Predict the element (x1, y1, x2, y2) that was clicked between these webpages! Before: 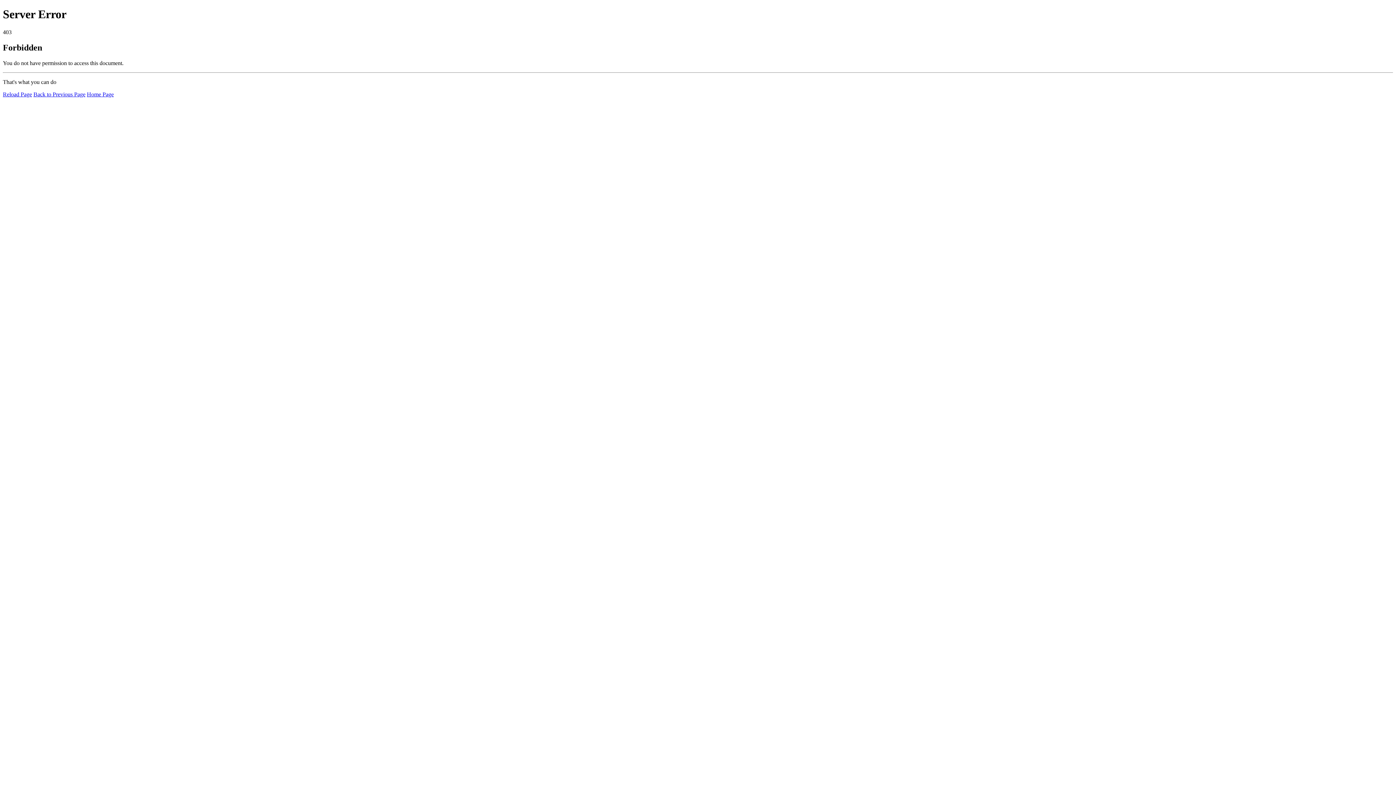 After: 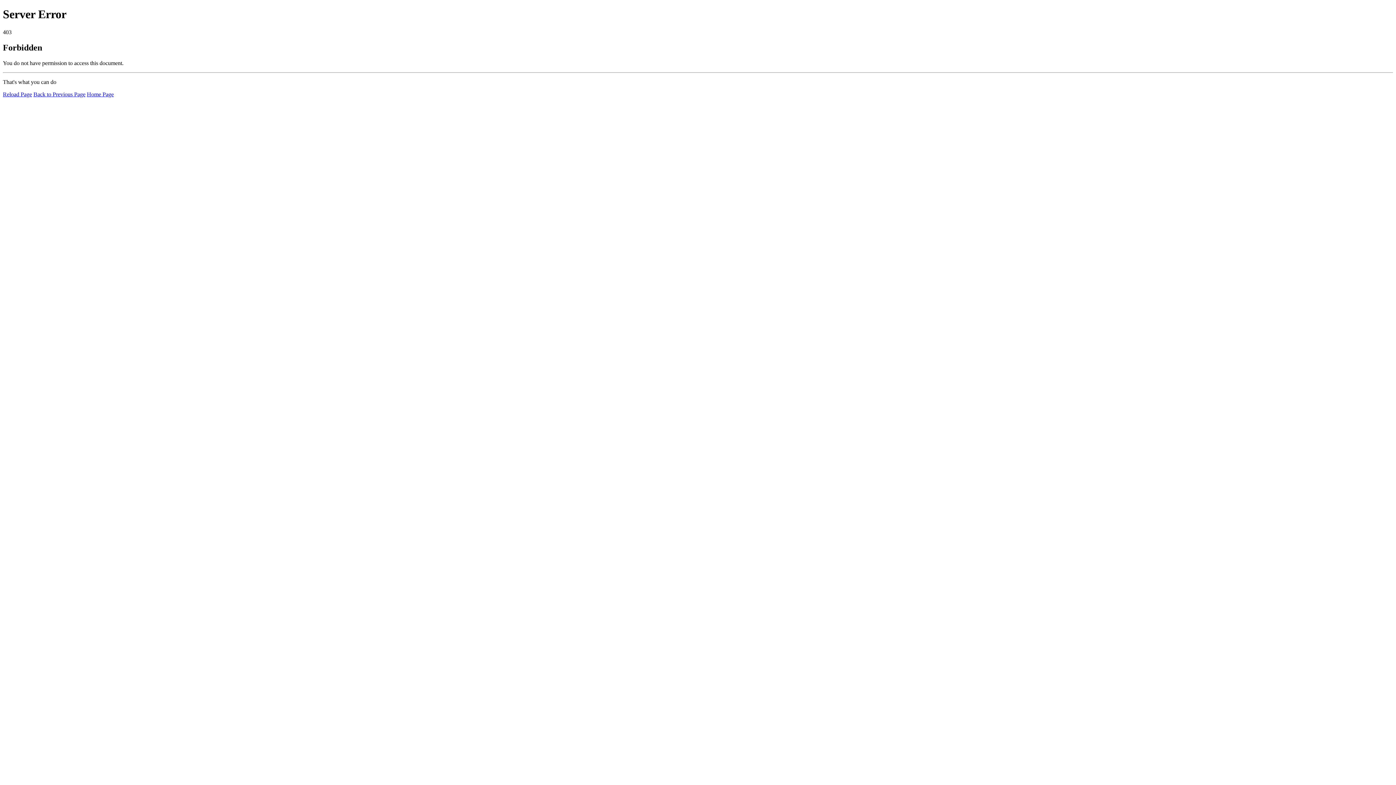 Action: bbox: (2, 91, 32, 97) label: Reload Page